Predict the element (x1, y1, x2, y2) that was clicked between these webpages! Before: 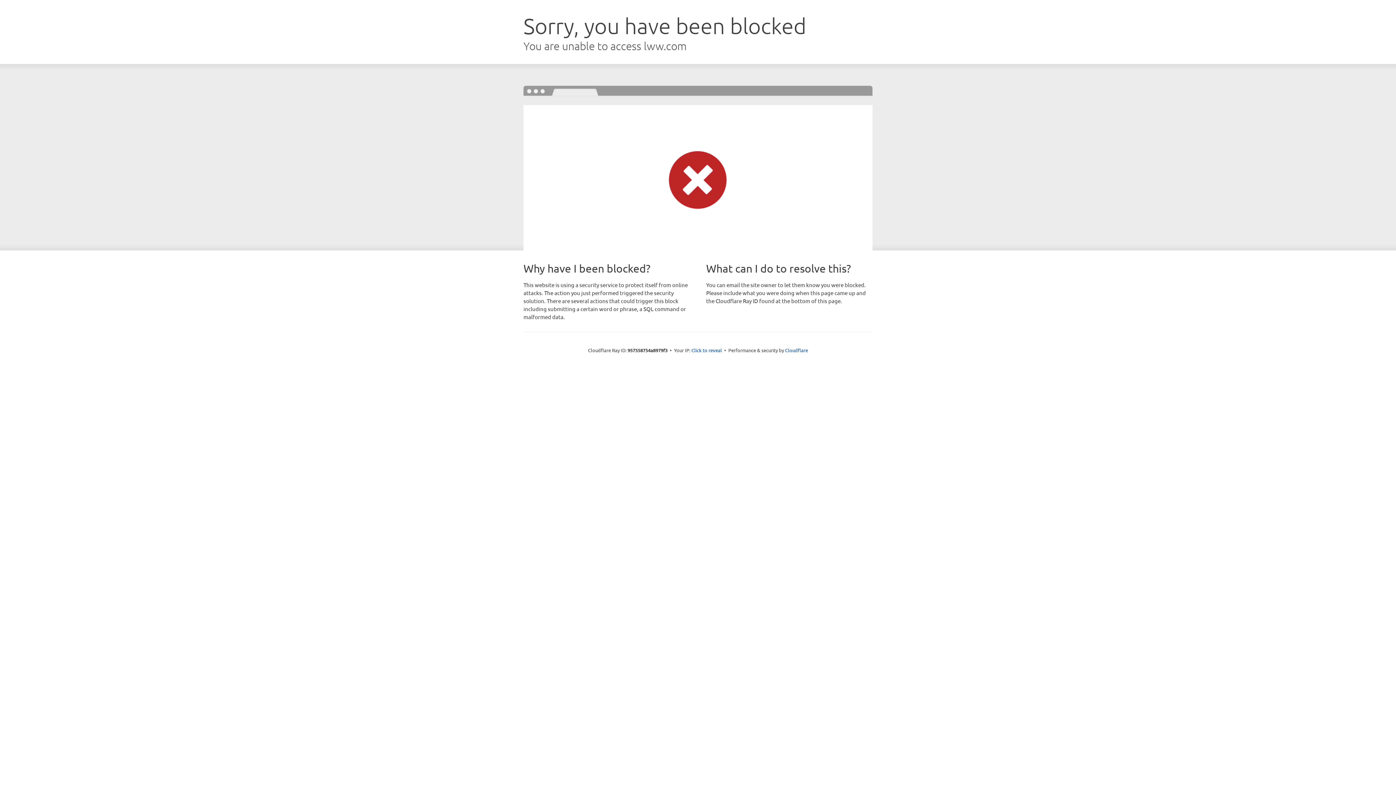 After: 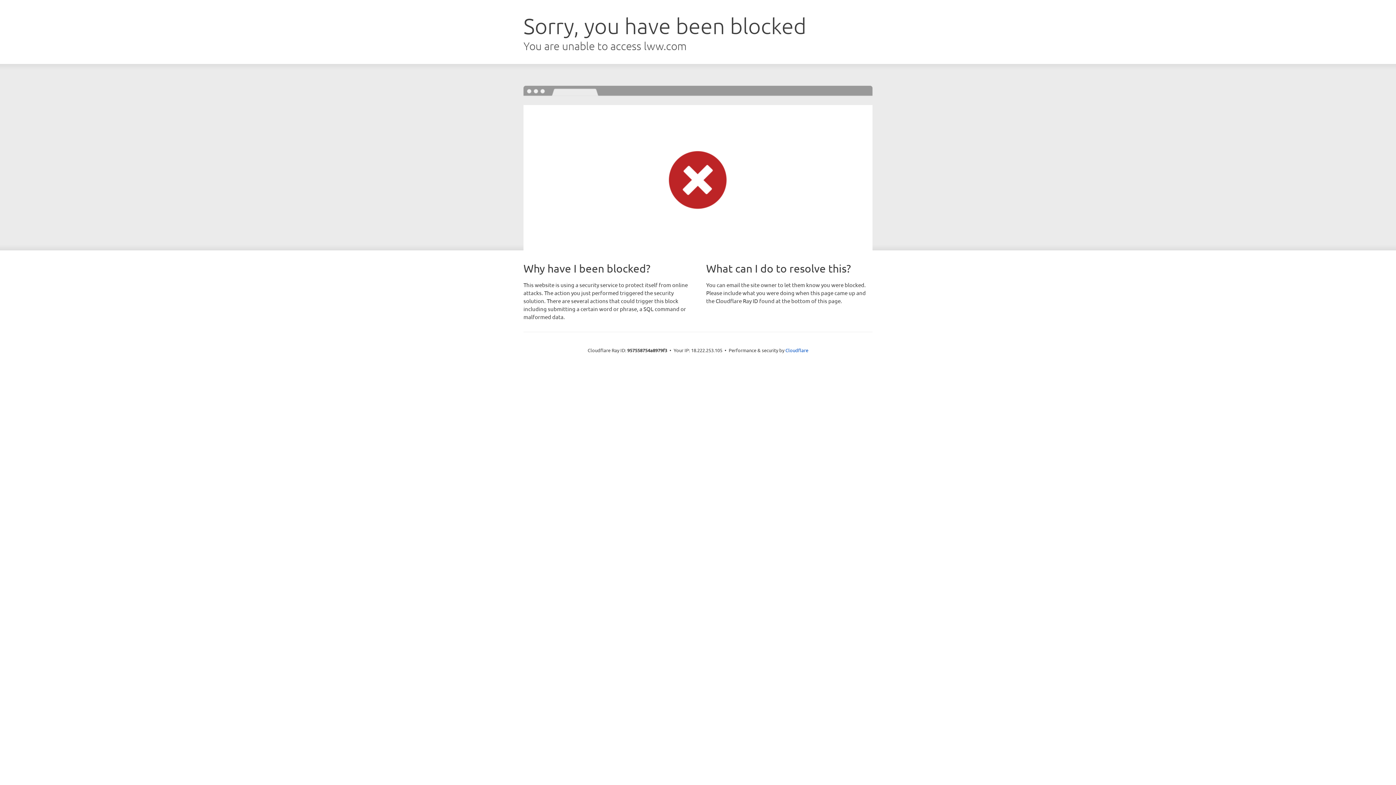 Action: label: Click to reveal bbox: (691, 346, 722, 353)